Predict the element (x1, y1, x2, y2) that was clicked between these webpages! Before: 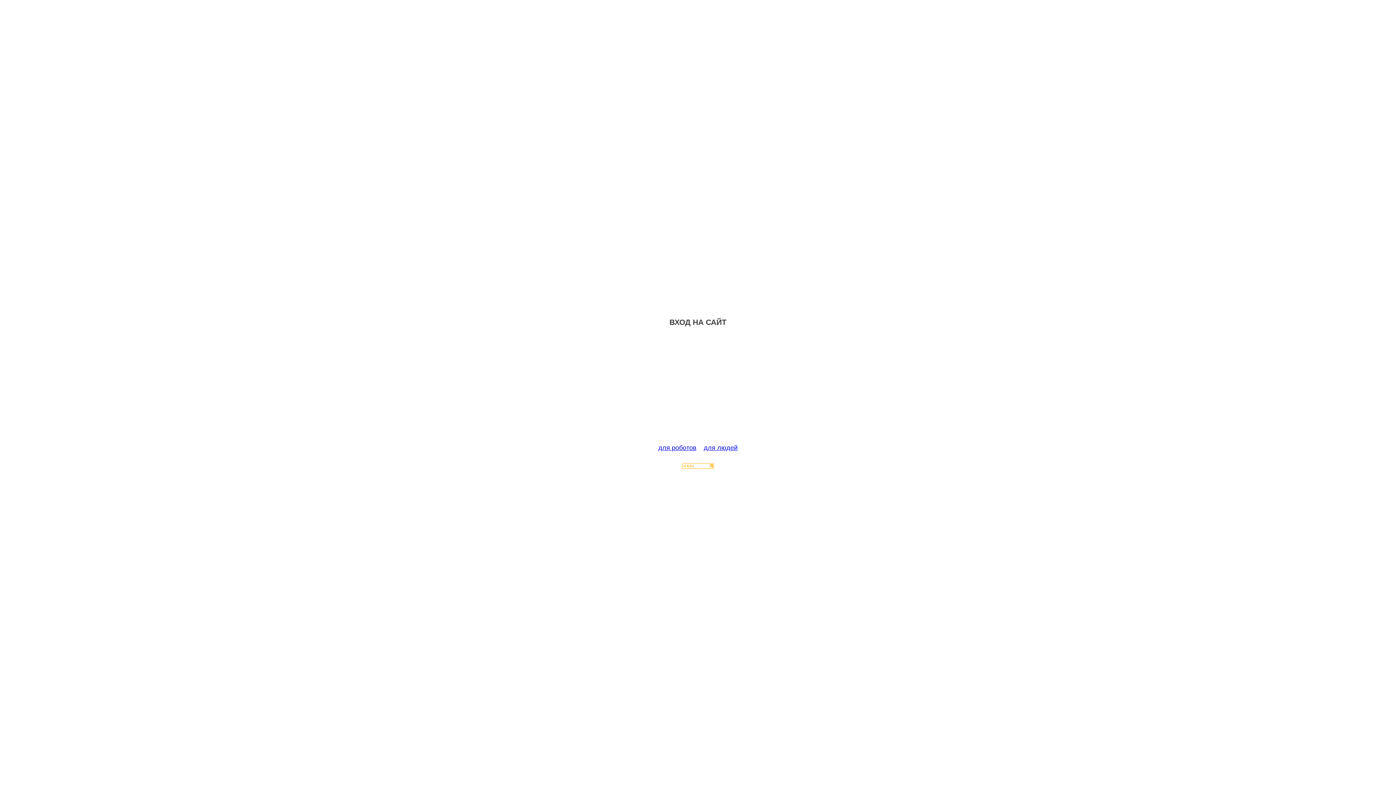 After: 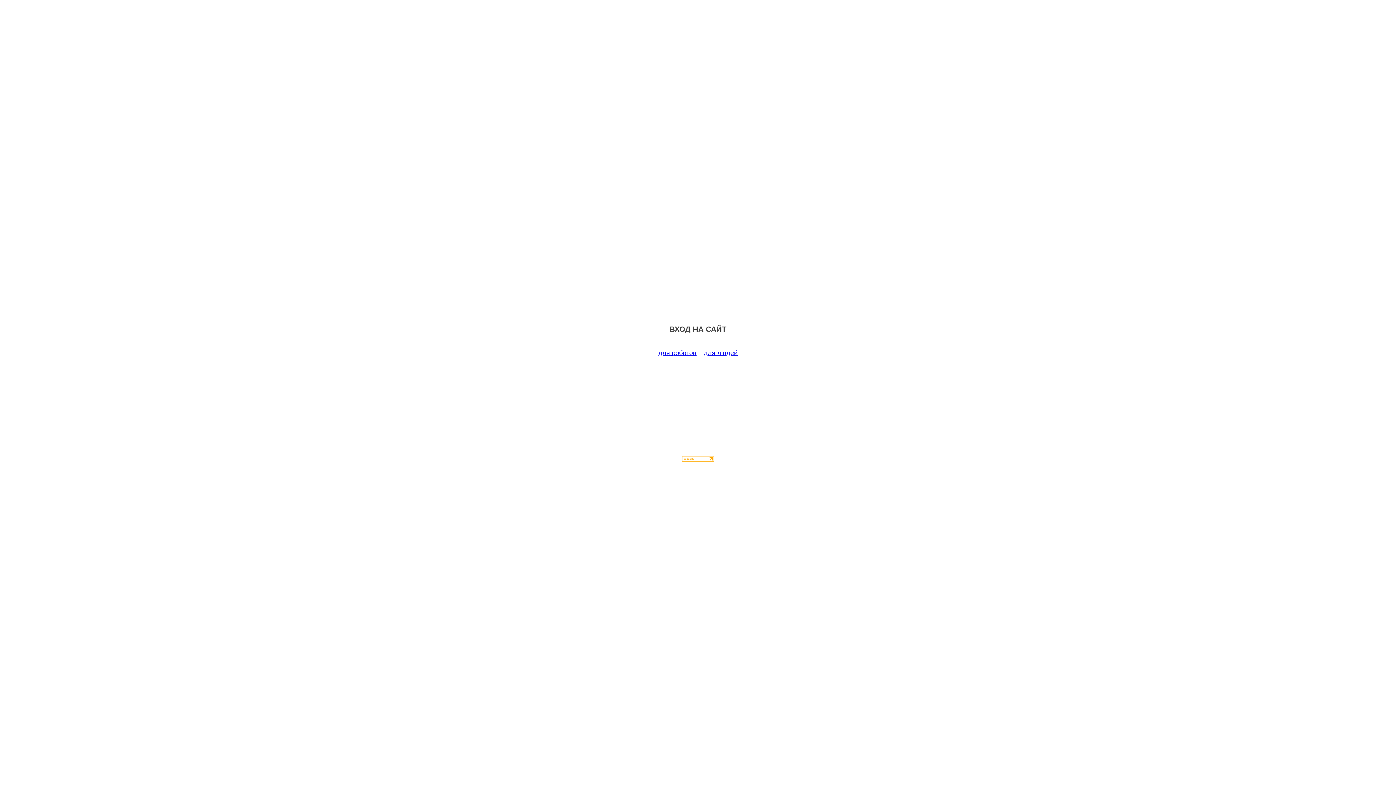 Action: label: для роботов bbox: (658, 444, 696, 451)